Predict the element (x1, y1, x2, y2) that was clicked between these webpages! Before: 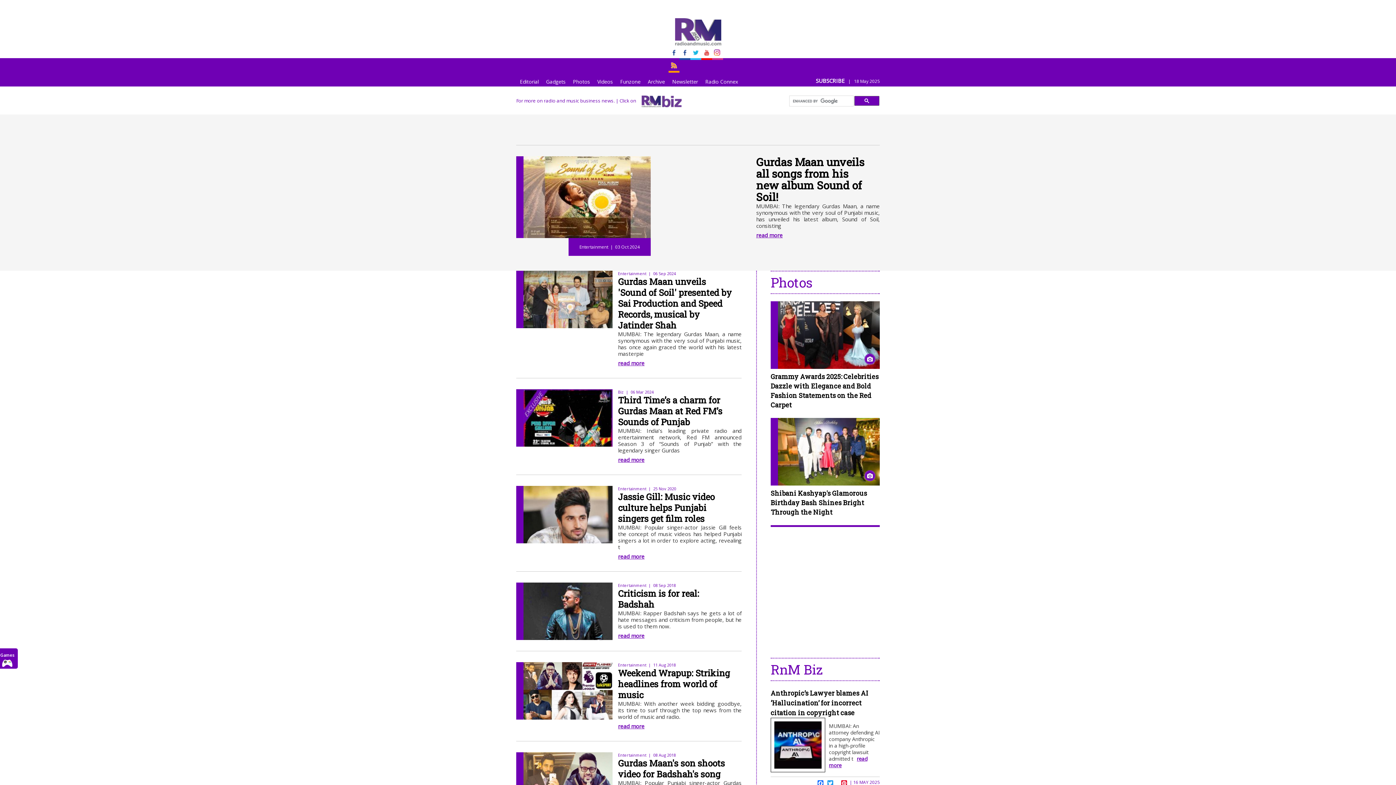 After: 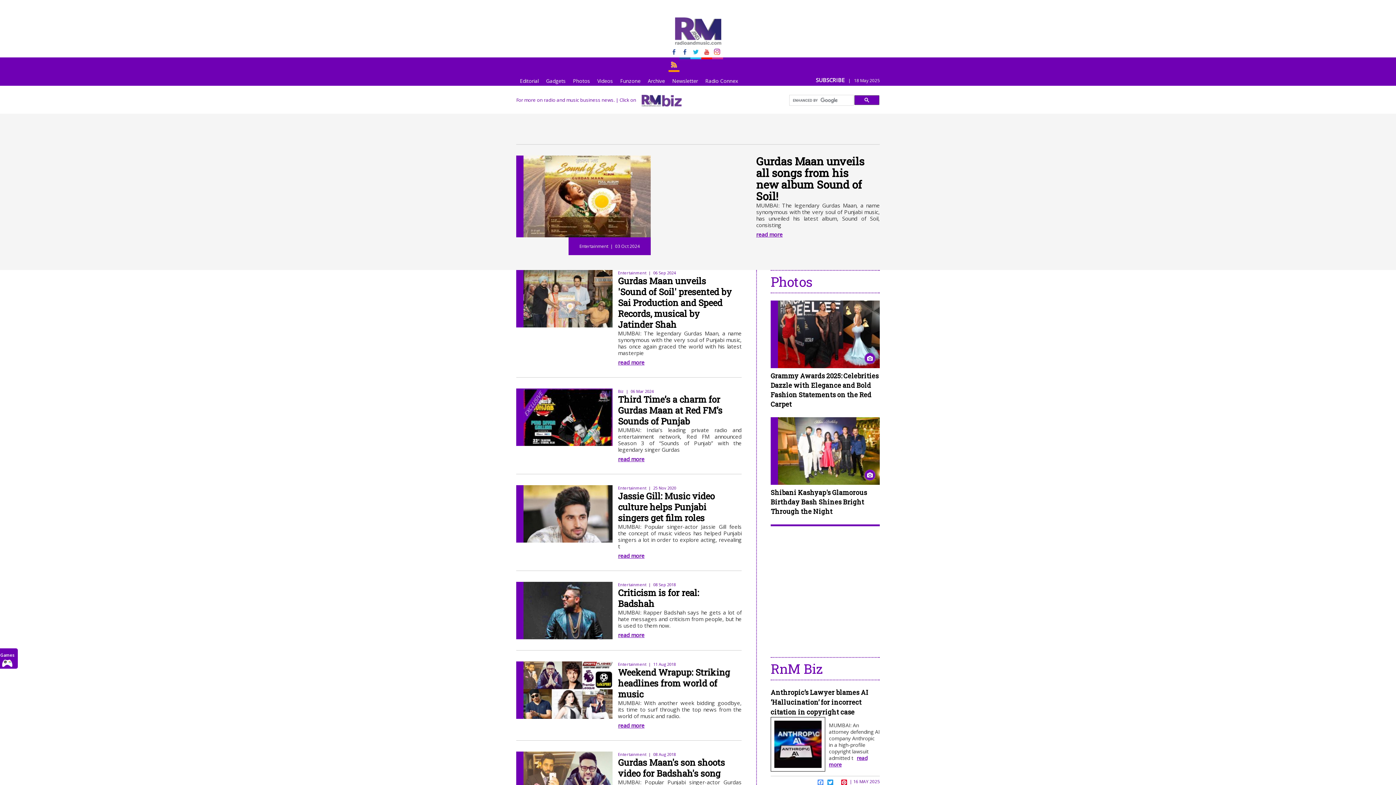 Action: bbox: (816, 779, 825, 786) label: FACEBOOK